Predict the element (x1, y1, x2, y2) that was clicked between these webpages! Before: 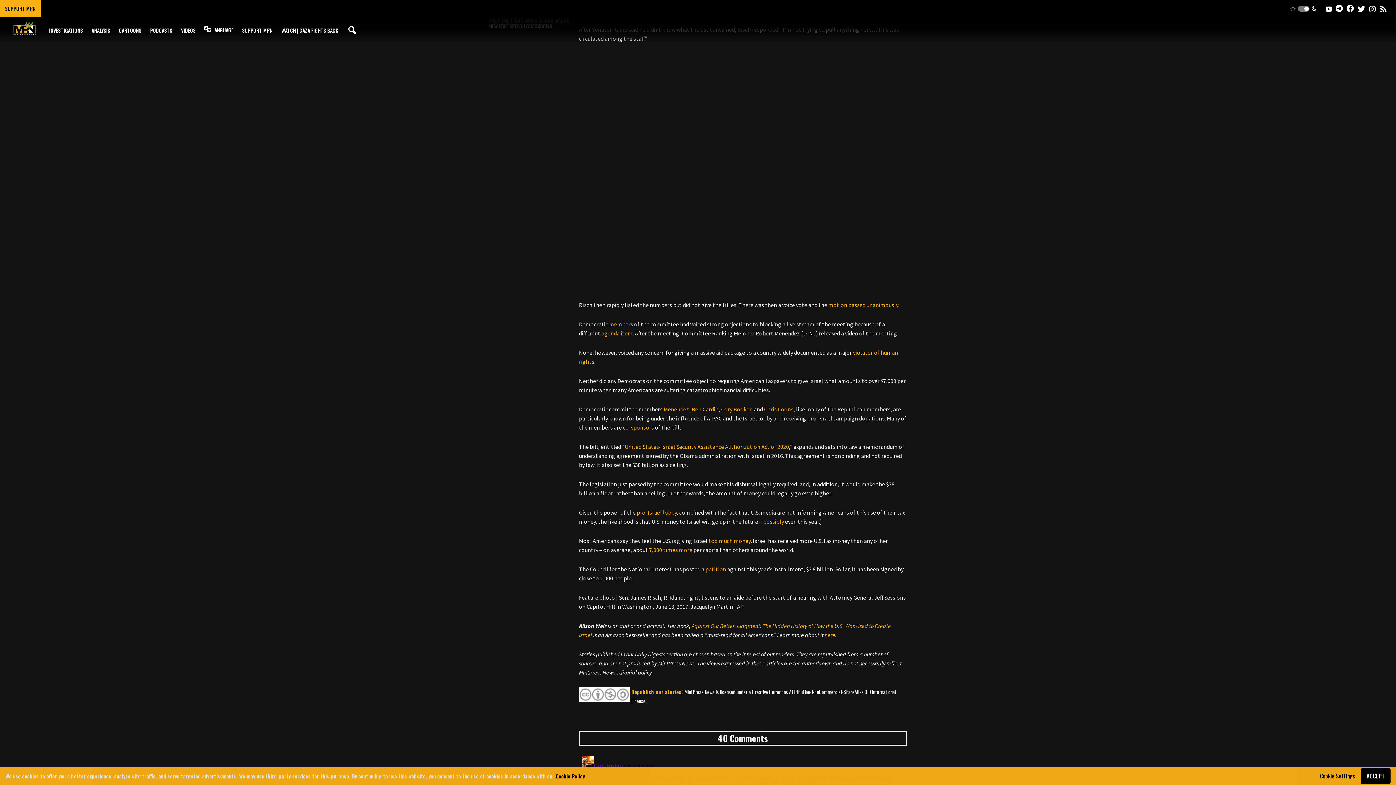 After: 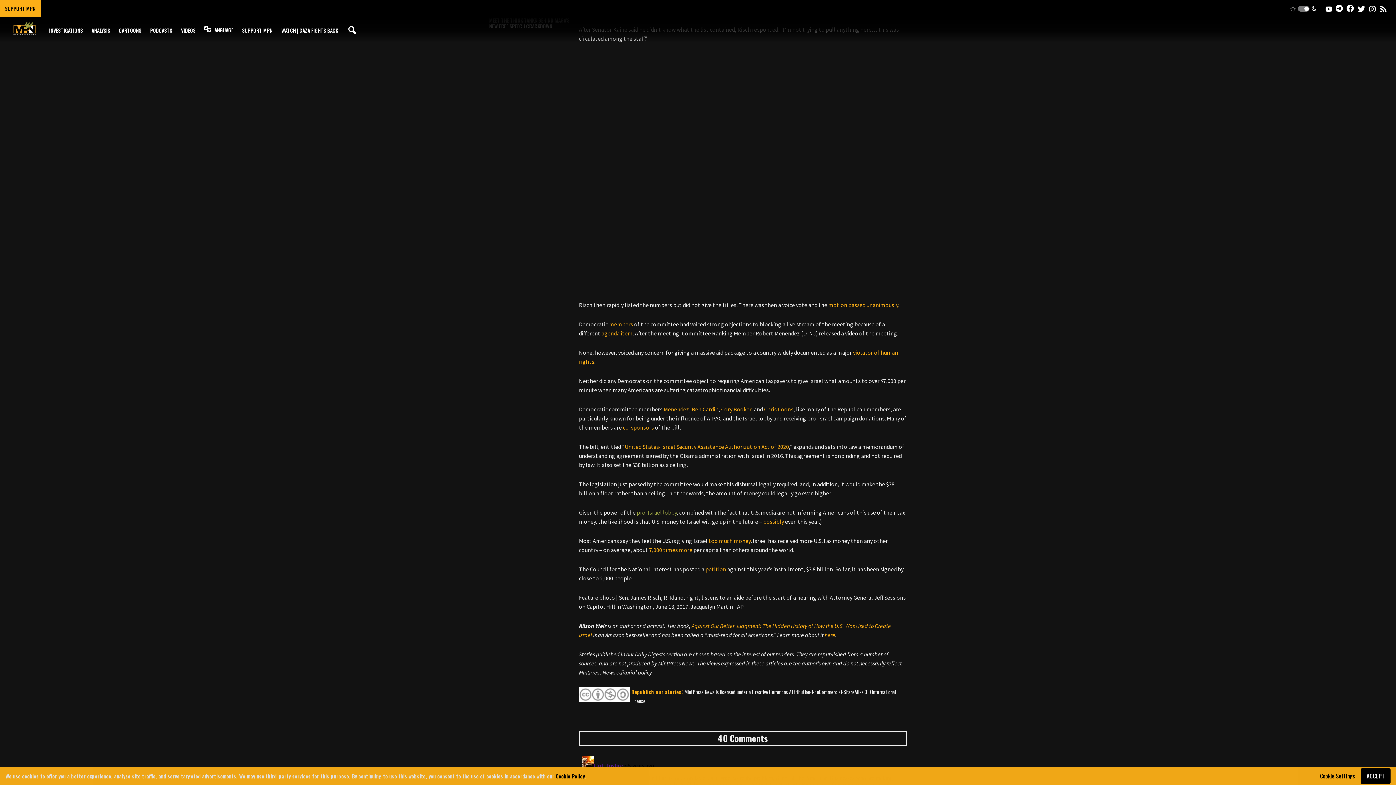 Action: label: pro-Israel lobby bbox: (636, 509, 676, 516)